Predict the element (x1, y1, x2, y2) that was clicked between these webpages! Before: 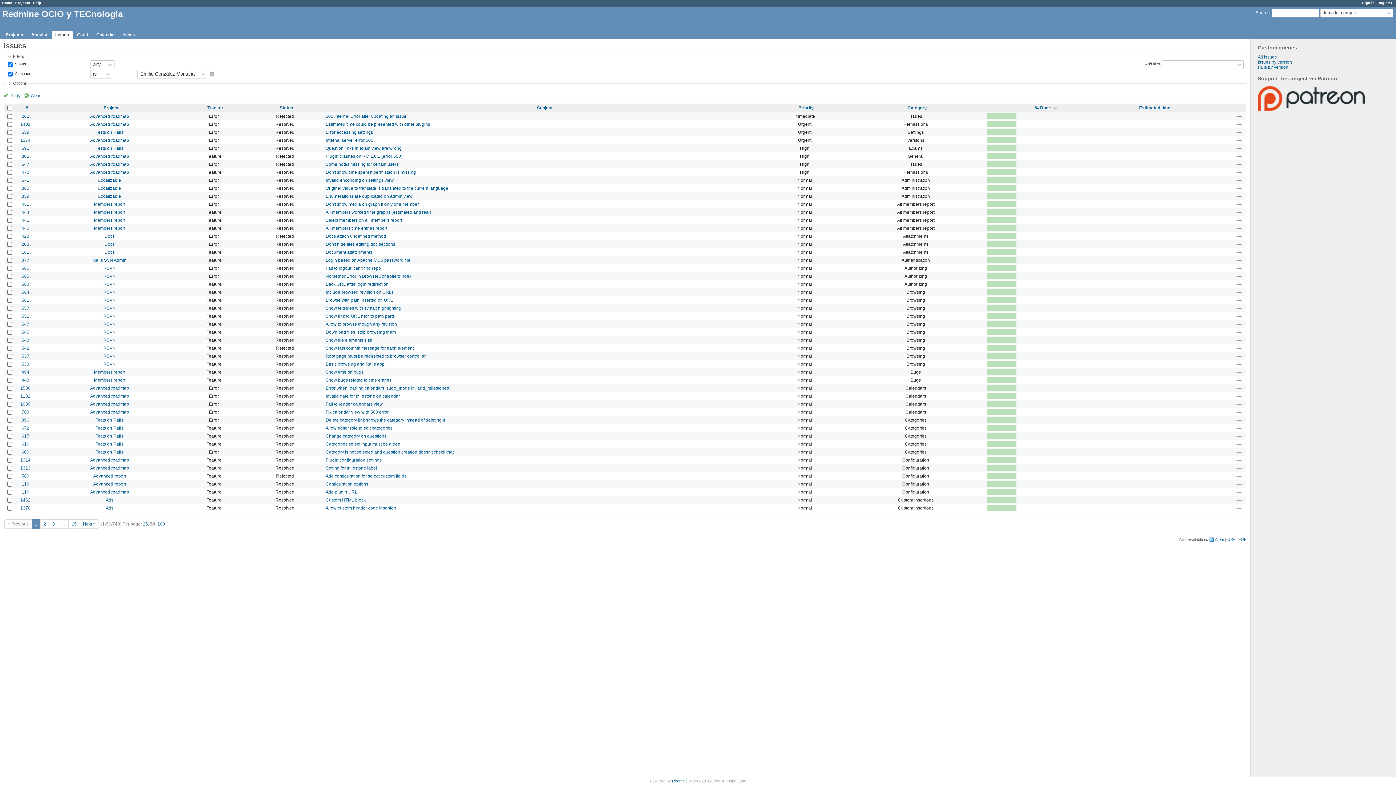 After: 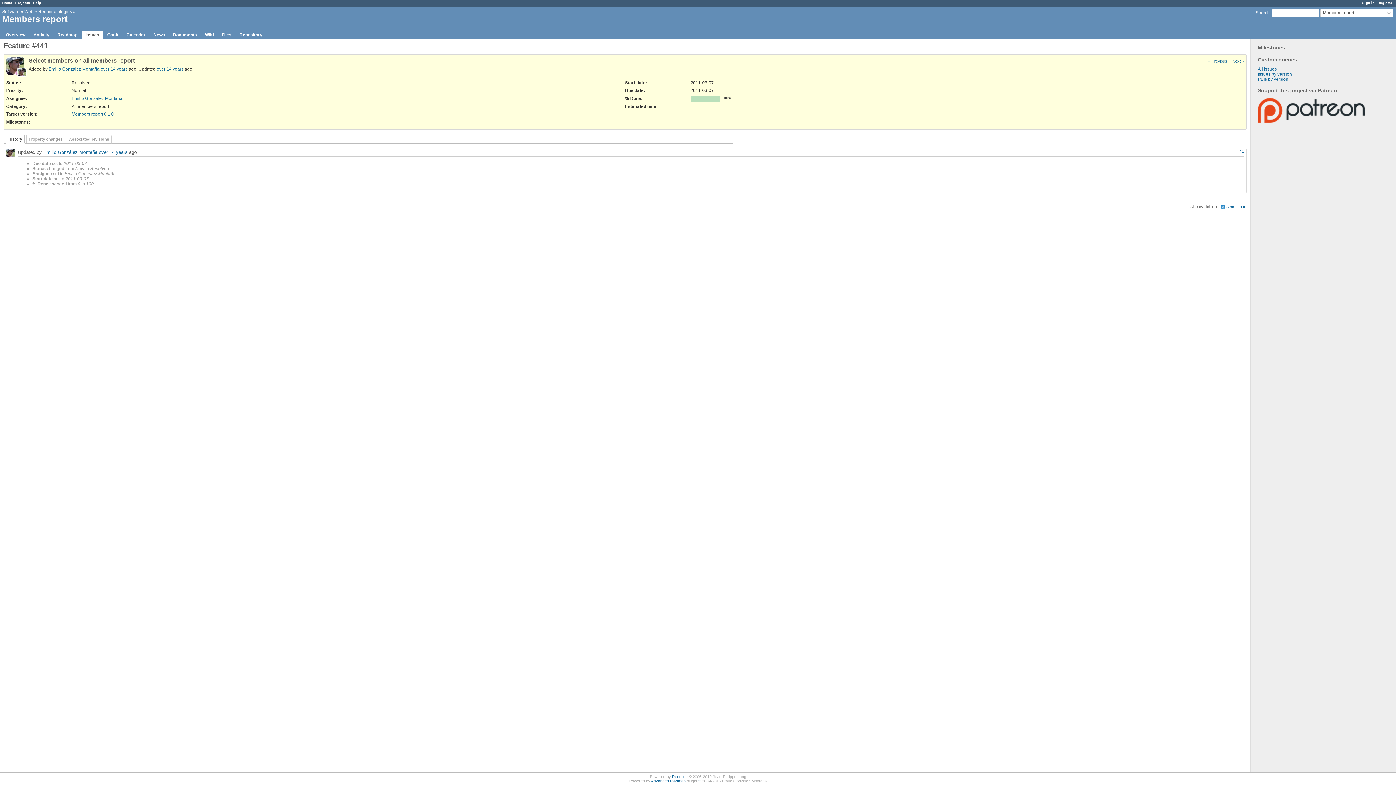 Action: bbox: (21, 217, 29, 222) label: 441